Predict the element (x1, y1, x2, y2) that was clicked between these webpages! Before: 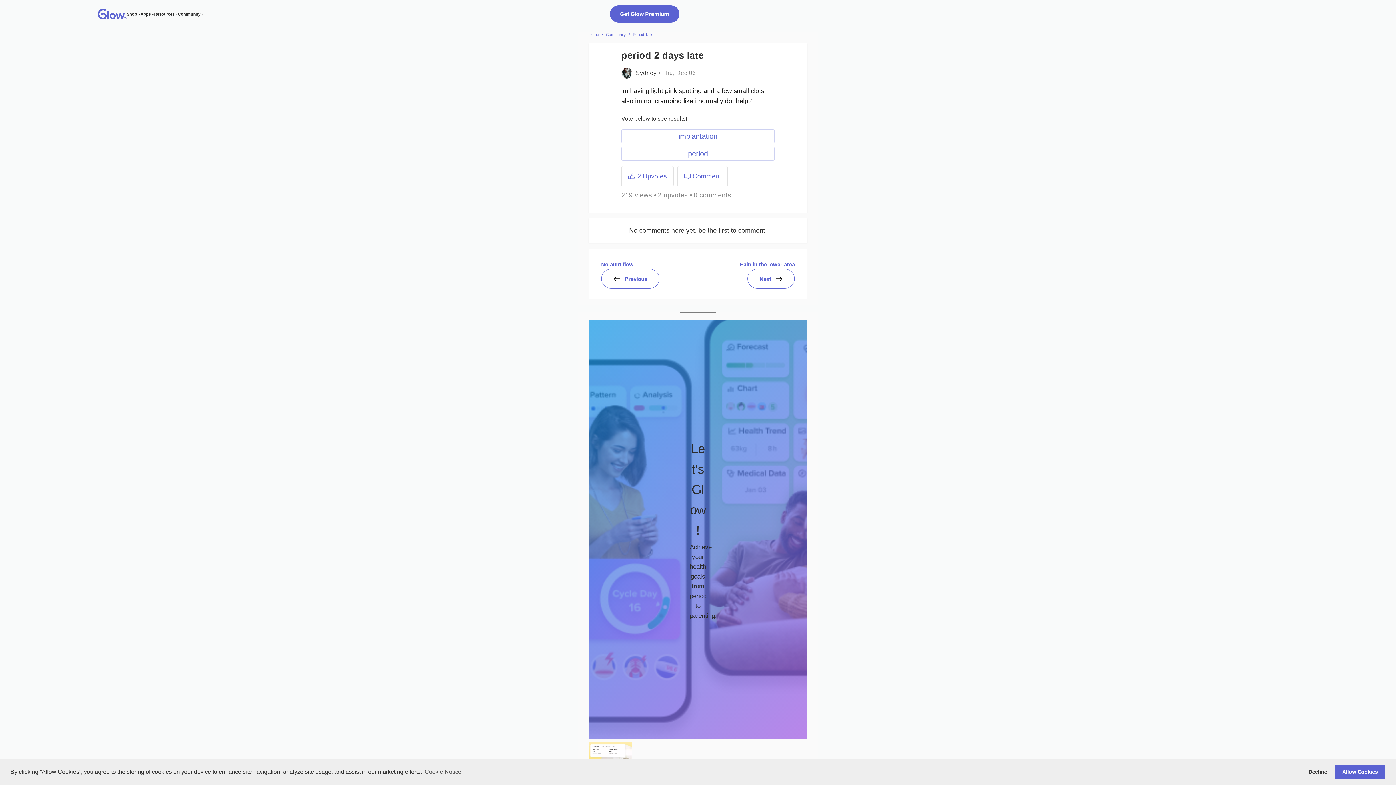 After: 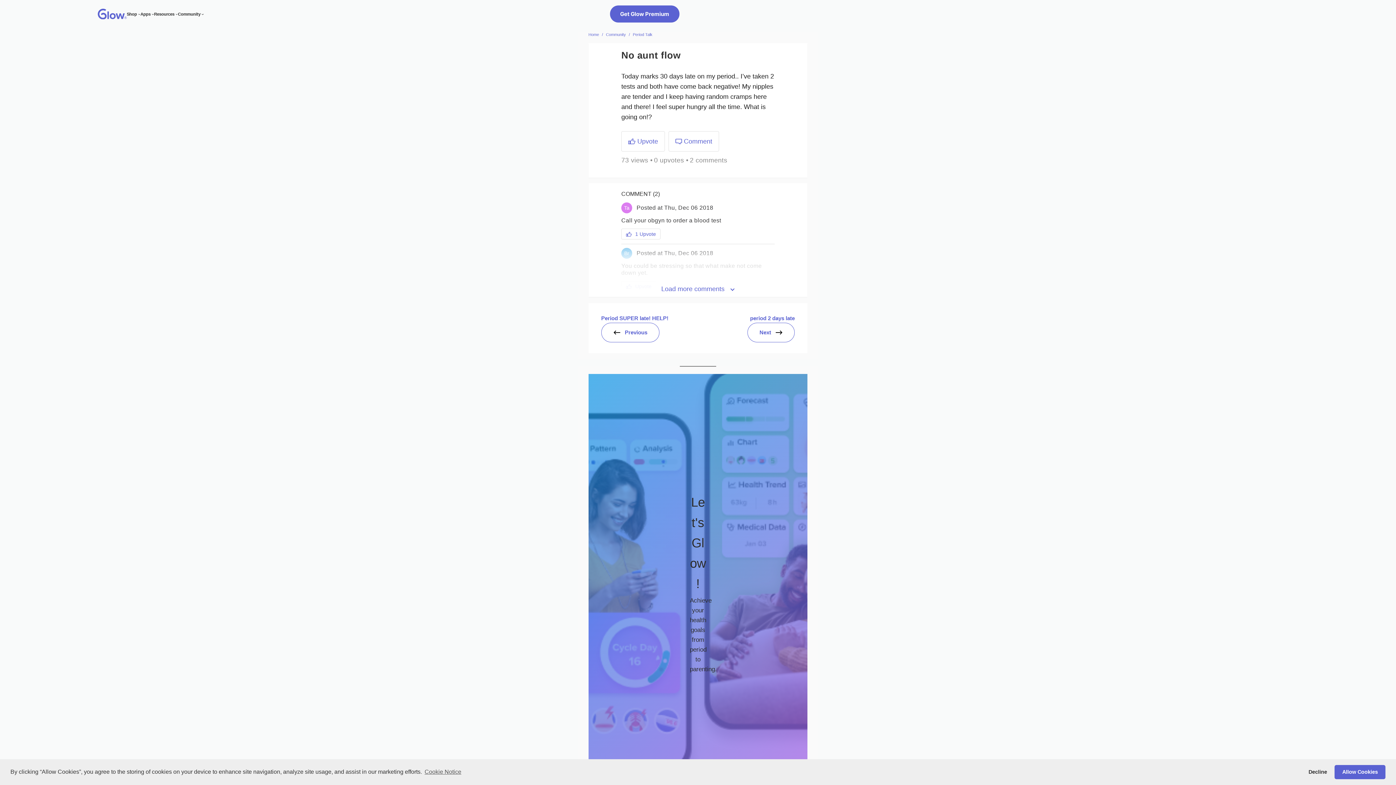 Action: label: No aunt flow bbox: (601, 261, 633, 267)